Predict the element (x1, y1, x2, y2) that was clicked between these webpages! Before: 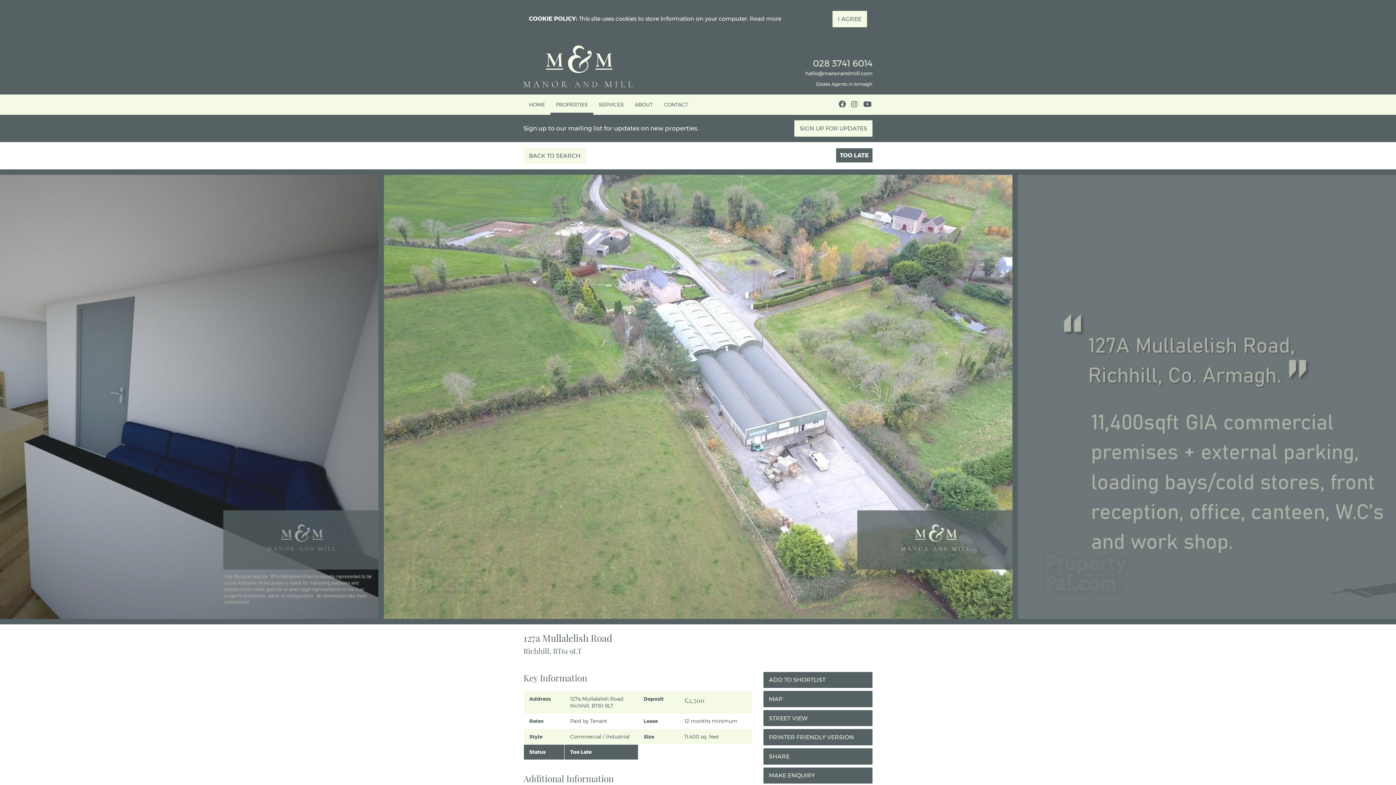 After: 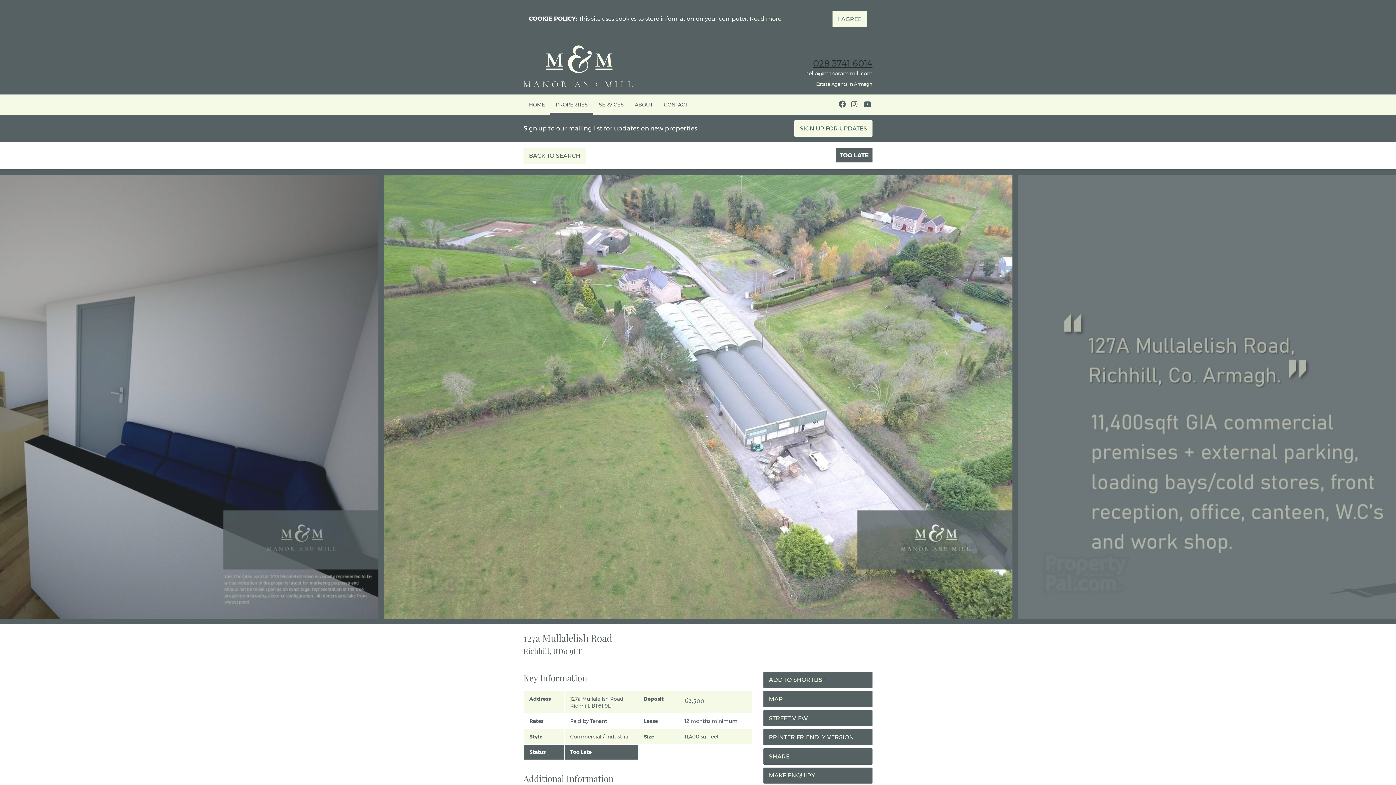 Action: bbox: (813, 58, 872, 68) label: 028 3741 6014